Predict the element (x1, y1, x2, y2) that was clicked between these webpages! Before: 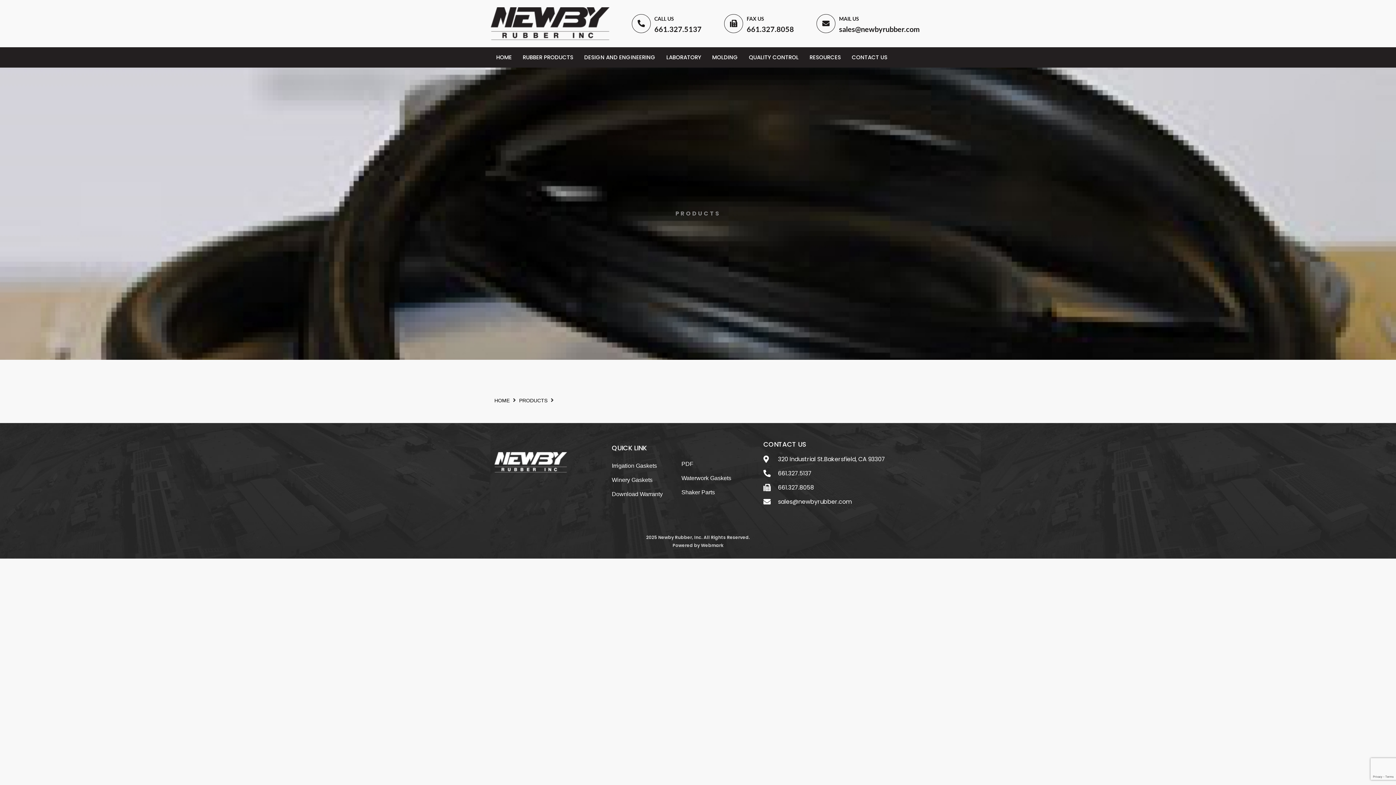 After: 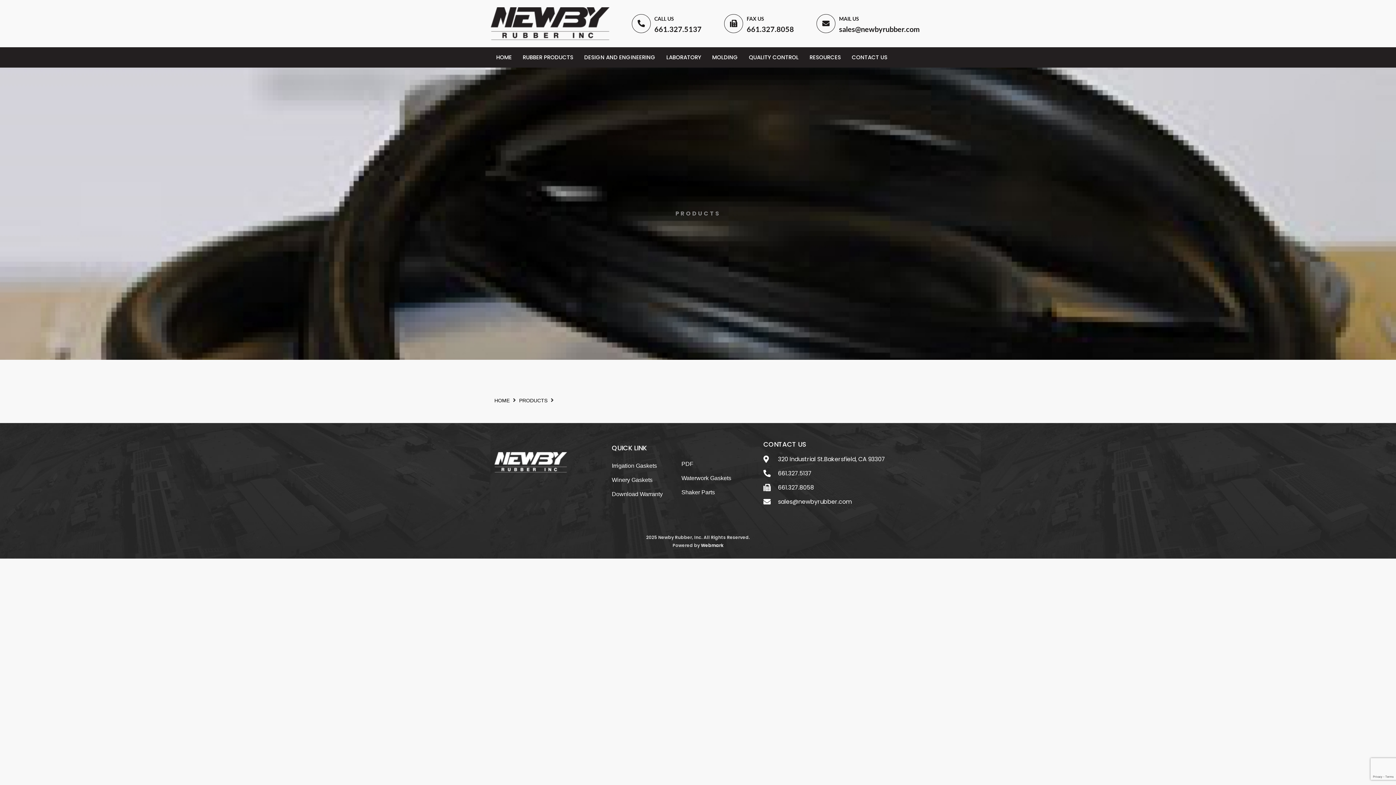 Action: bbox: (701, 542, 723, 548) label: Webmark